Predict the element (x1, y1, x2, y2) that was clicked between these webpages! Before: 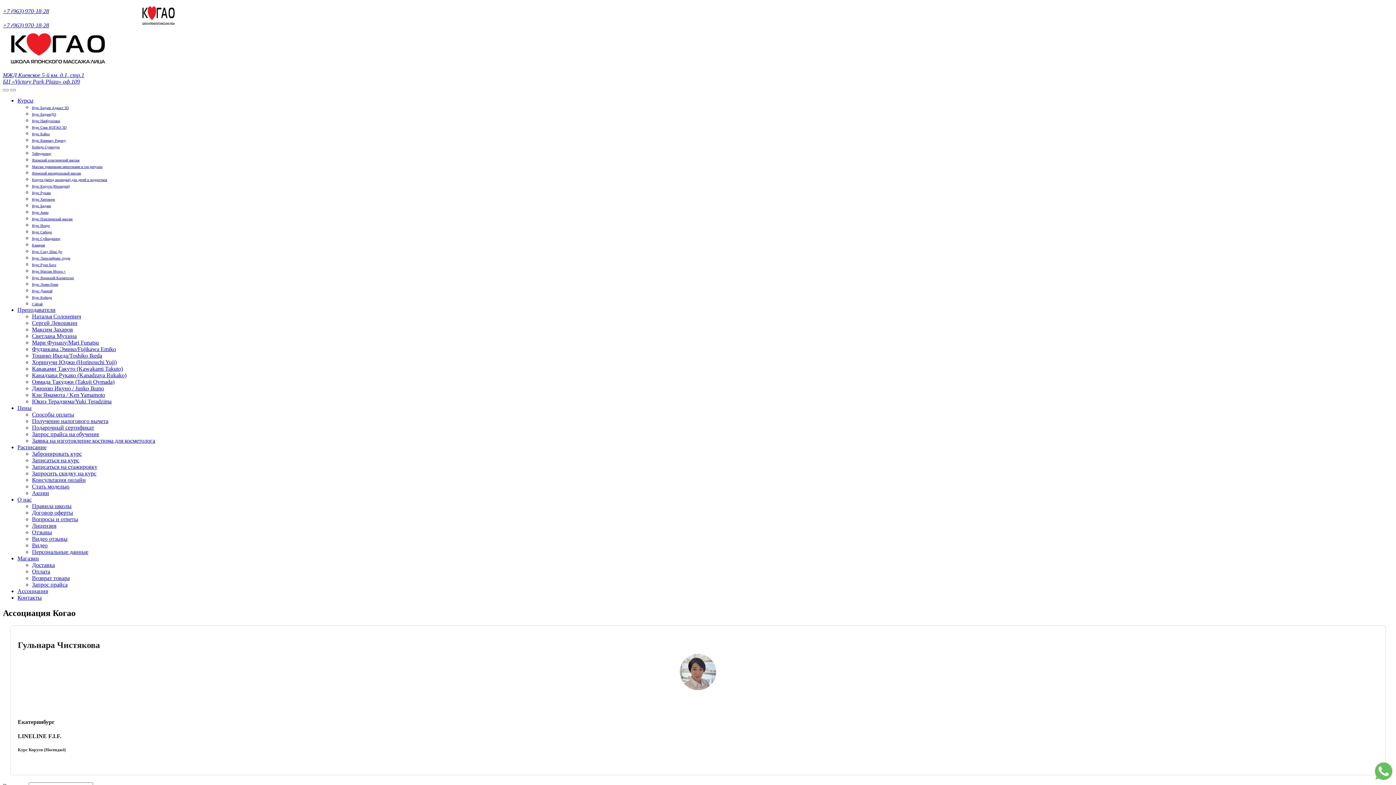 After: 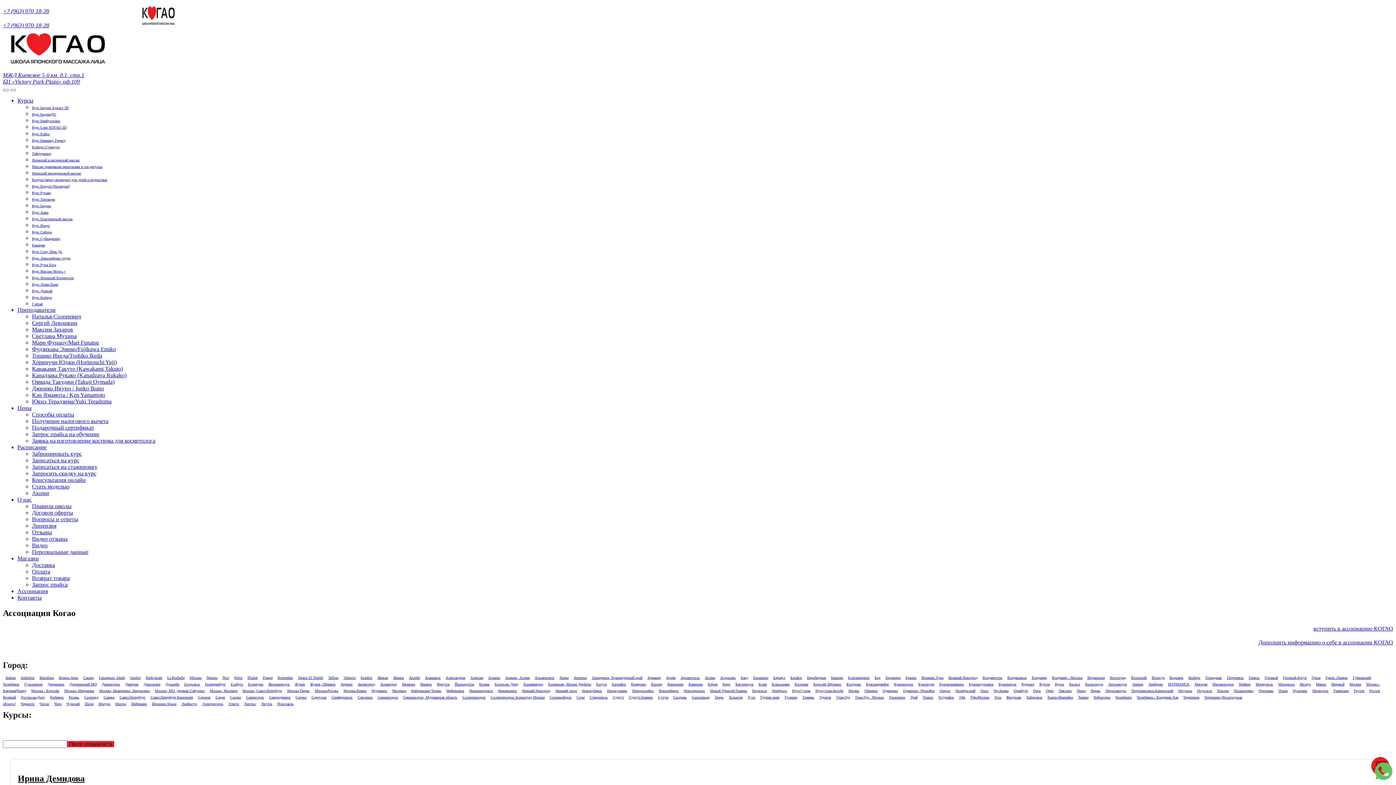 Action: label: Ассоциация bbox: (17, 588, 48, 594)